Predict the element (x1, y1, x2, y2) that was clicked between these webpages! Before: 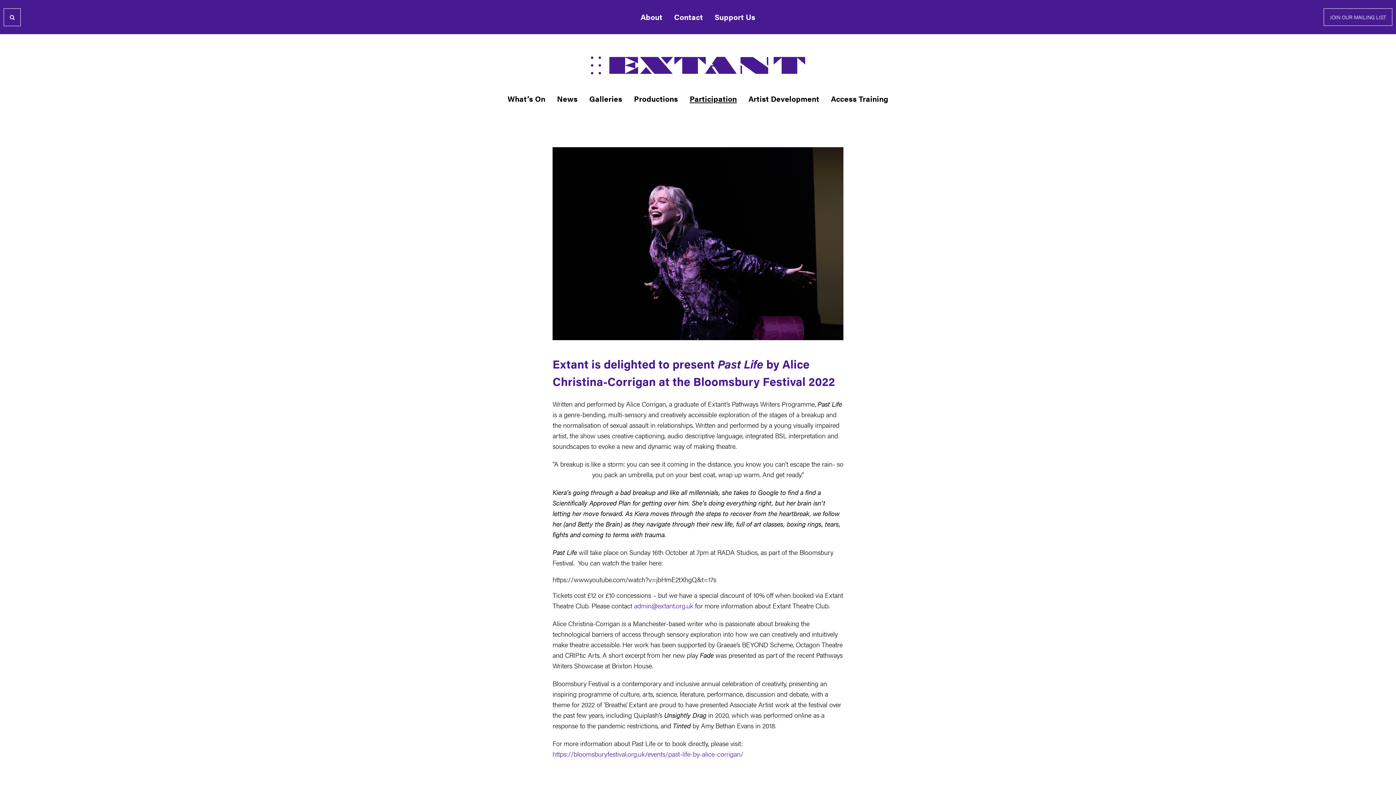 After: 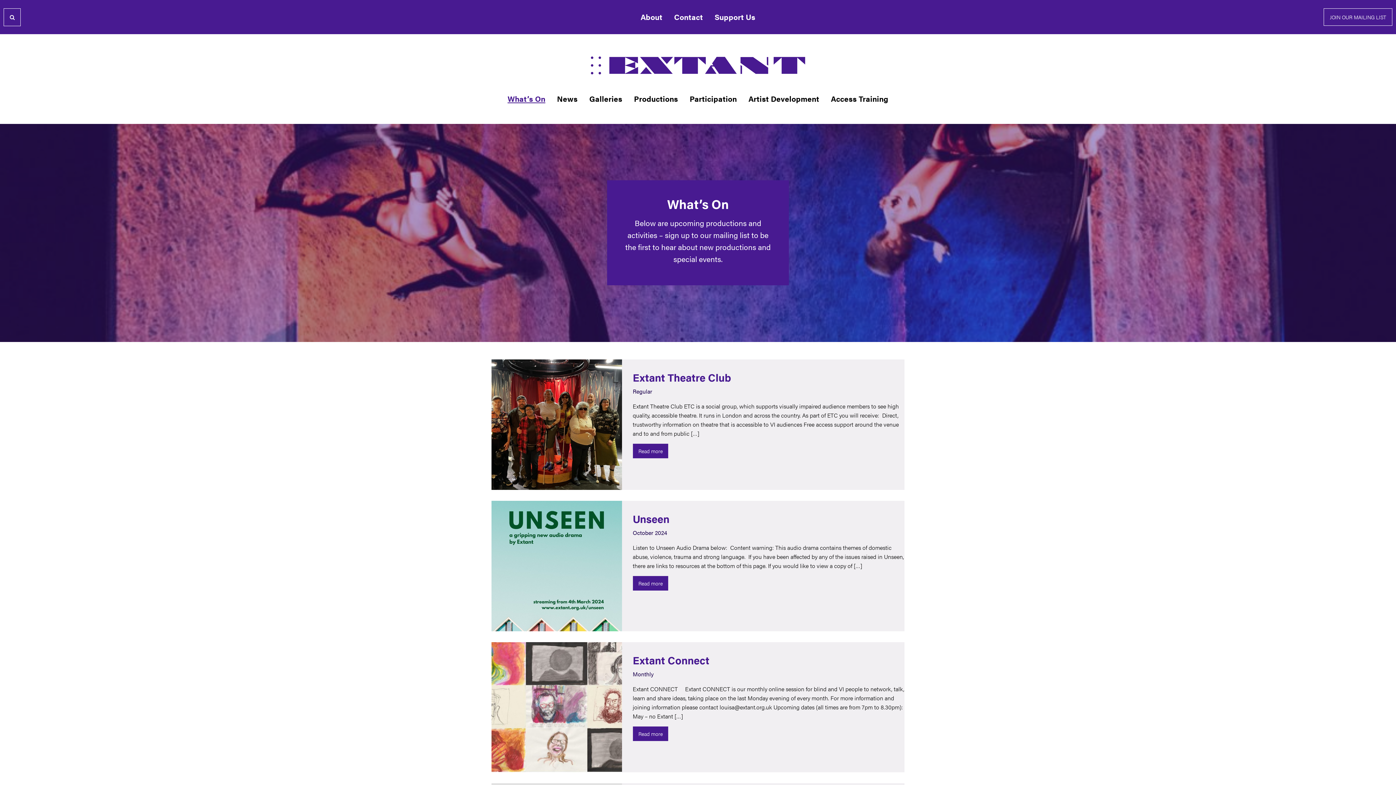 Action: bbox: (501, 91, 551, 106) label: What’s On